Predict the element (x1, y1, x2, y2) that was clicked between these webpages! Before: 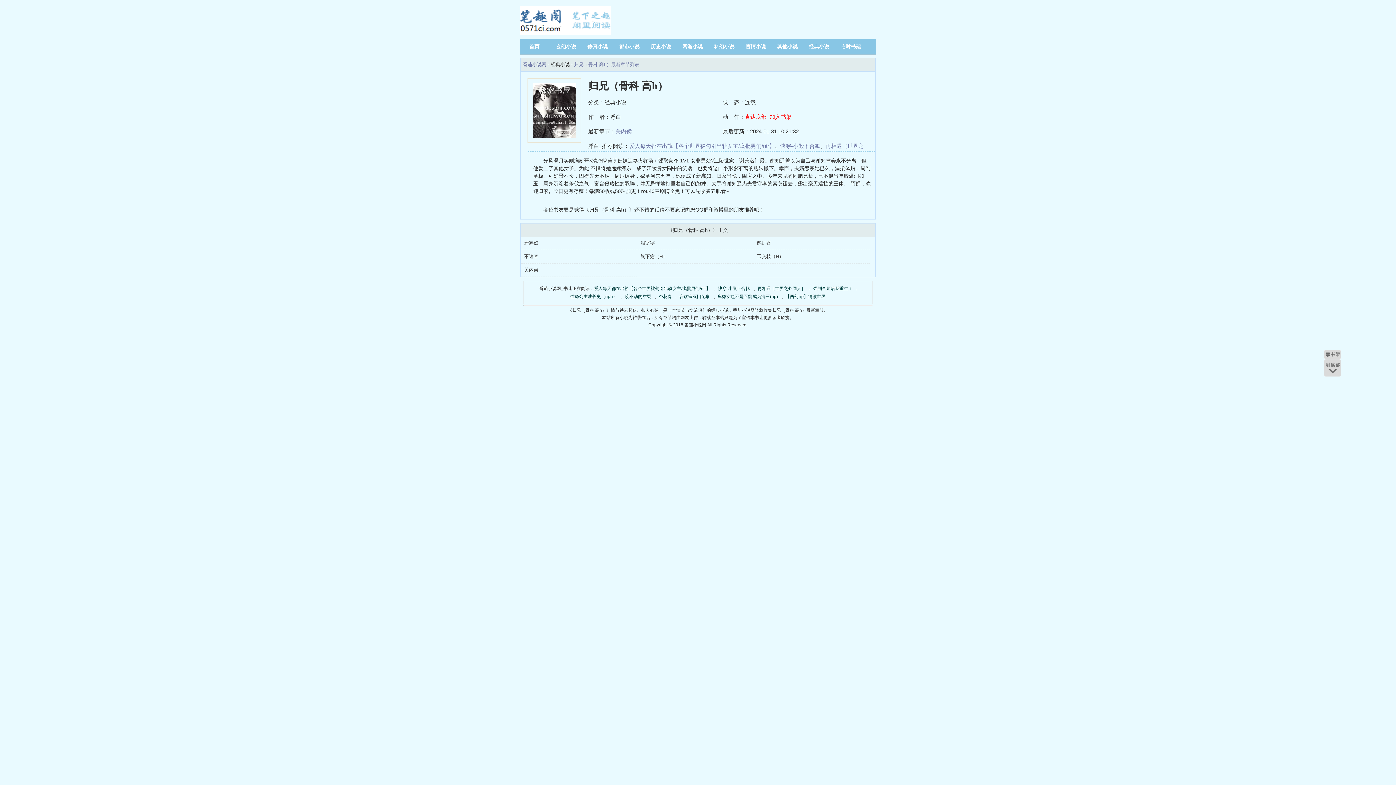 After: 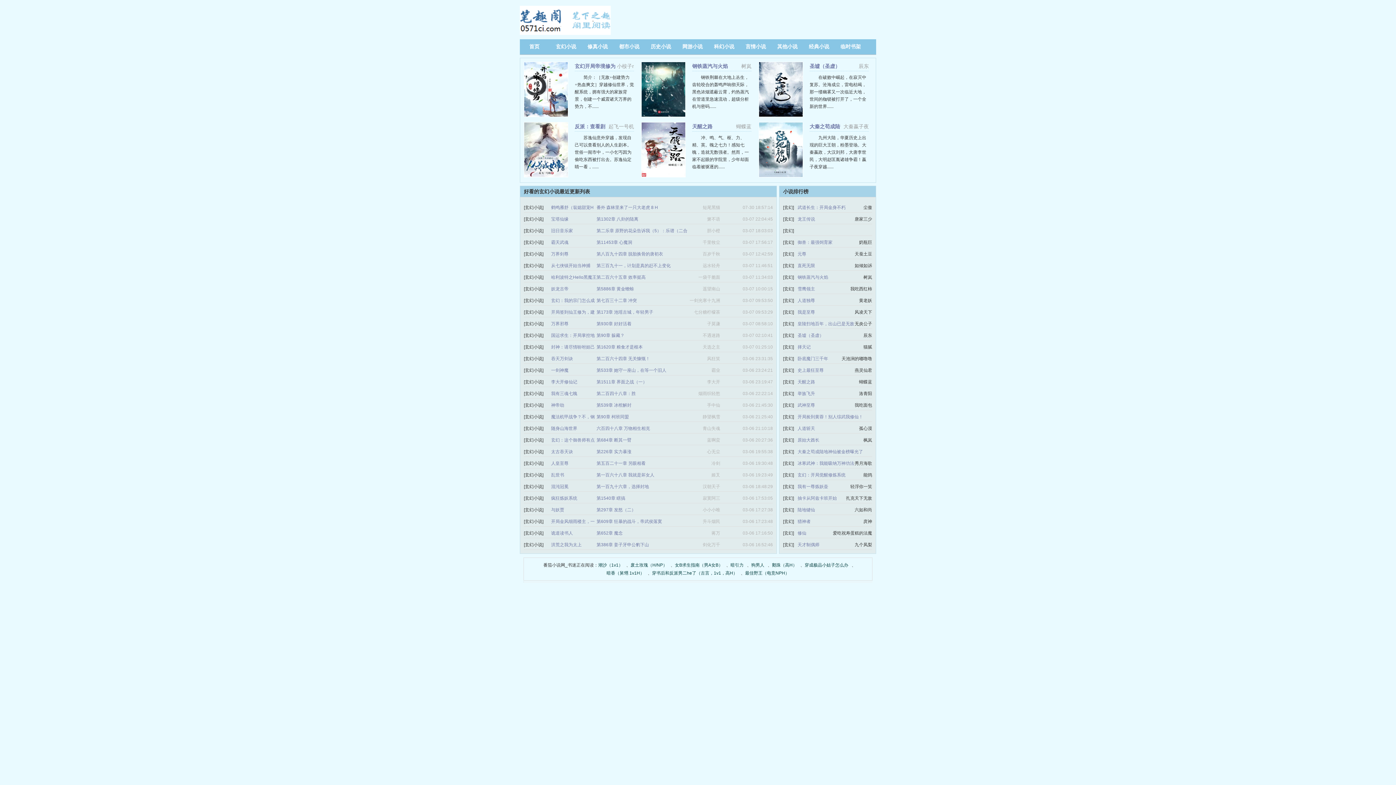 Action: bbox: (551, 39, 580, 54) label: 玄幻小说